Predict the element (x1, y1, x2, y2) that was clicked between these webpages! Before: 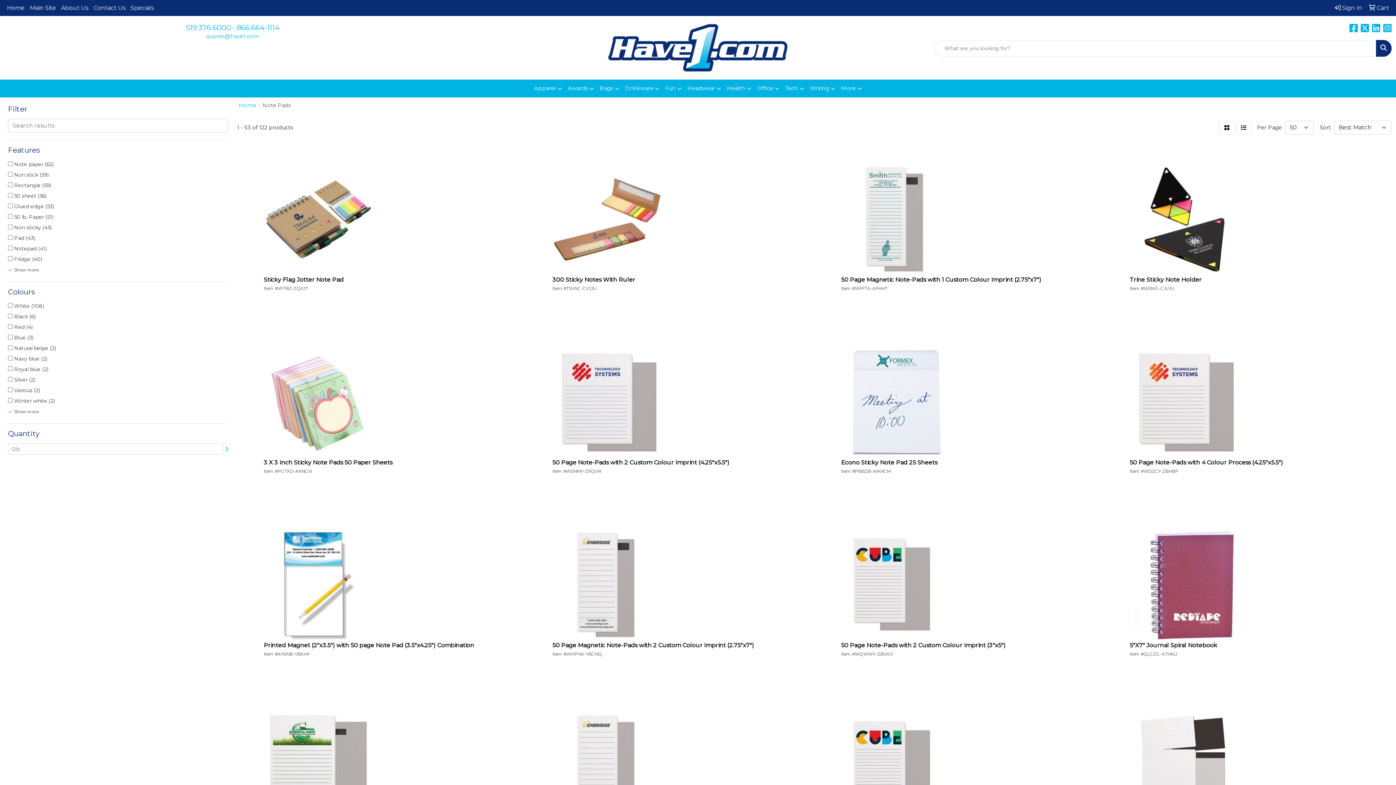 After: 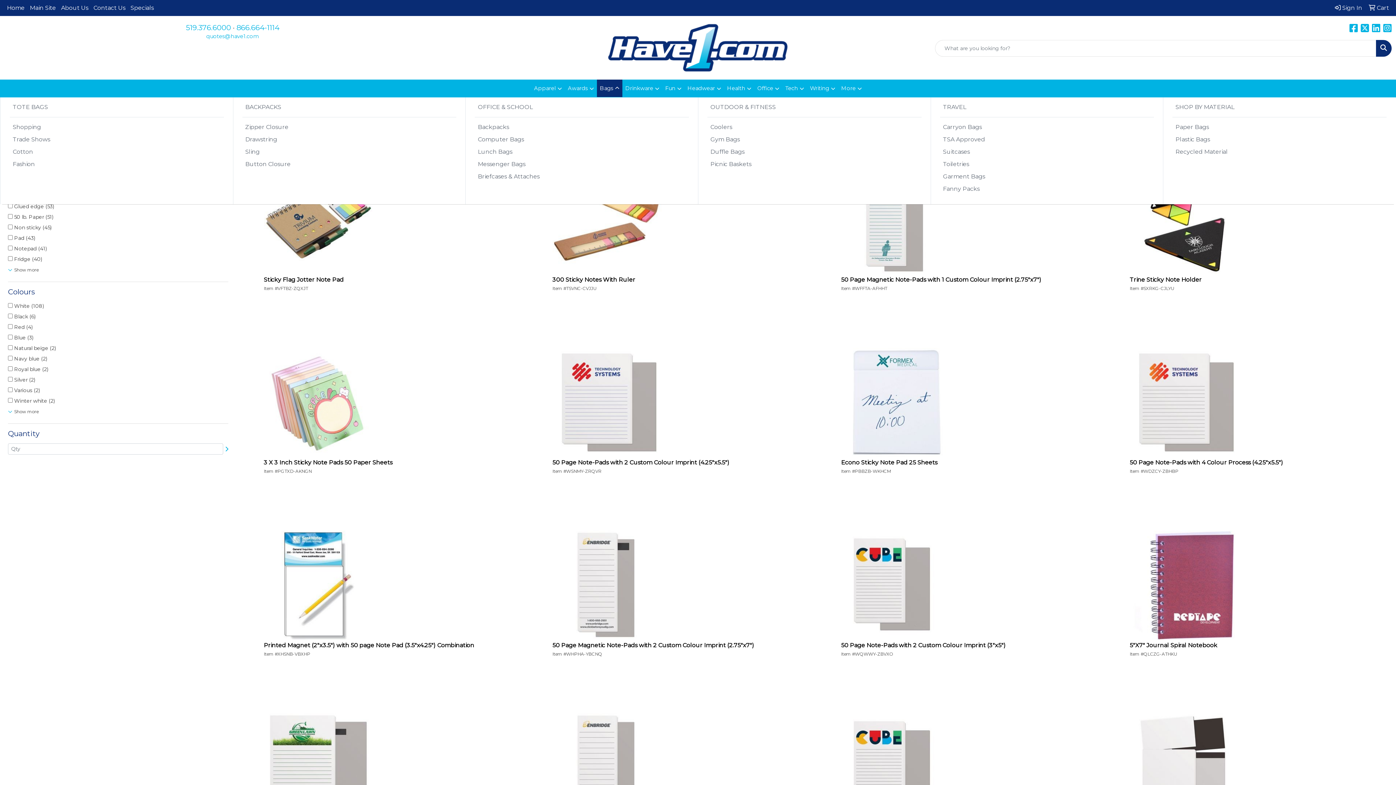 Action: label: Bags bbox: (597, 79, 622, 97)